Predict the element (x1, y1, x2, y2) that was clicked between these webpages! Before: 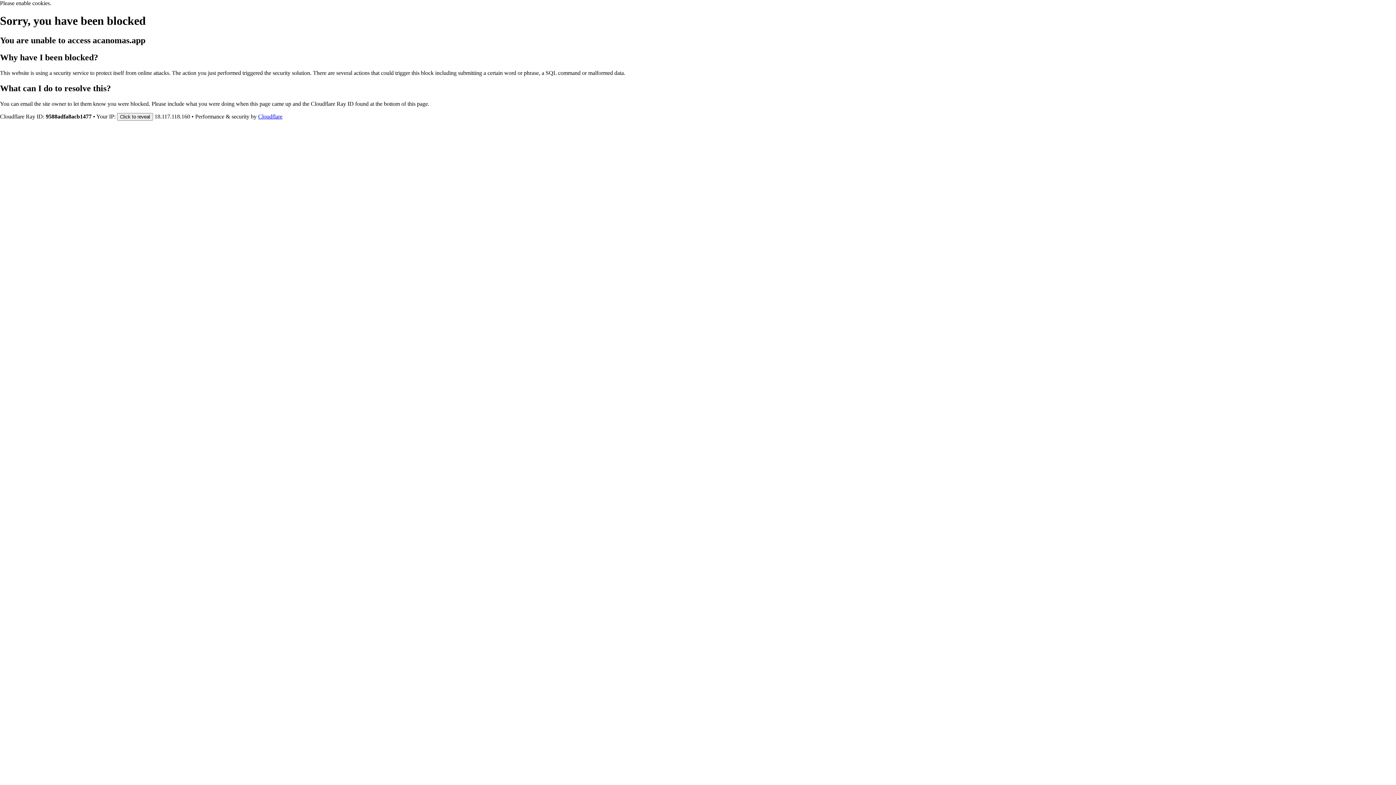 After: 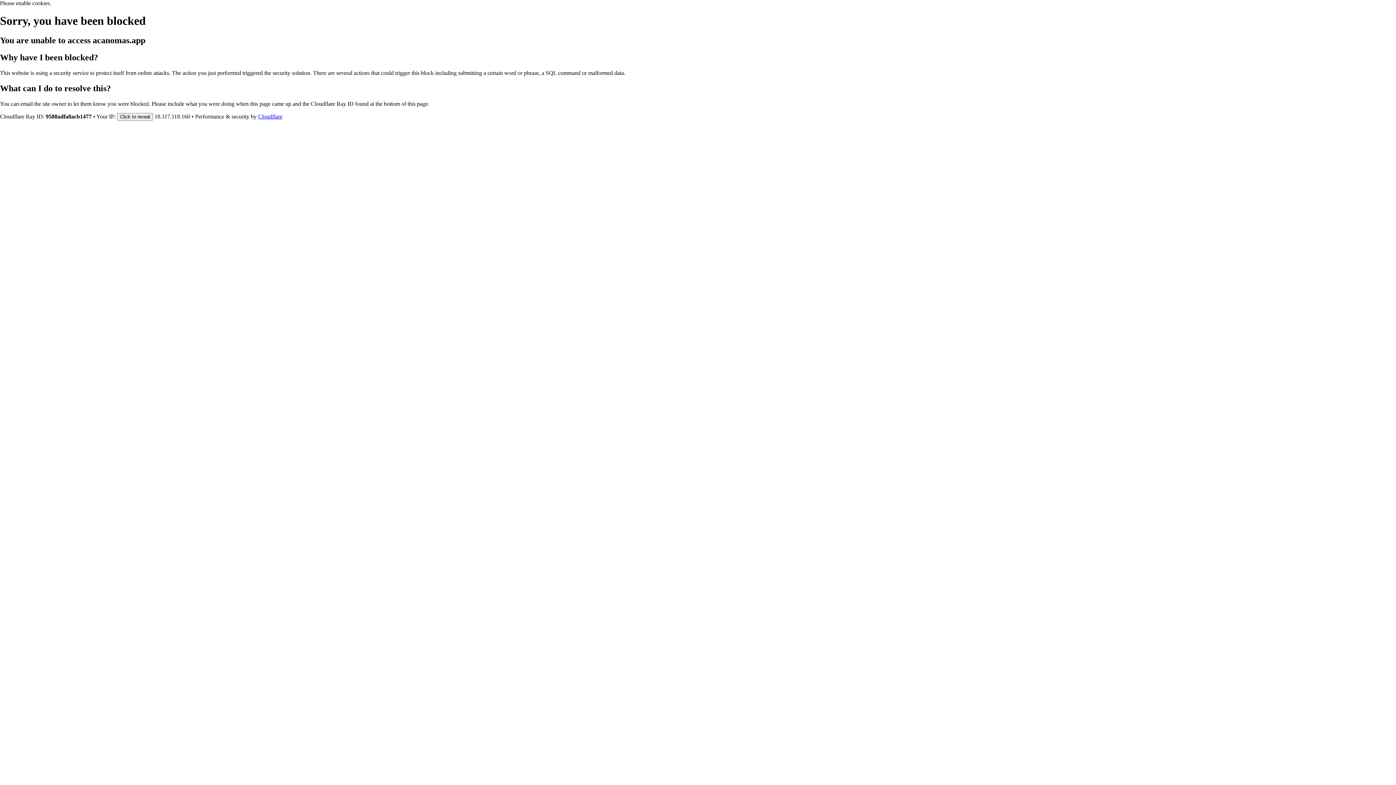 Action: label: Cloudflare bbox: (258, 113, 282, 119)